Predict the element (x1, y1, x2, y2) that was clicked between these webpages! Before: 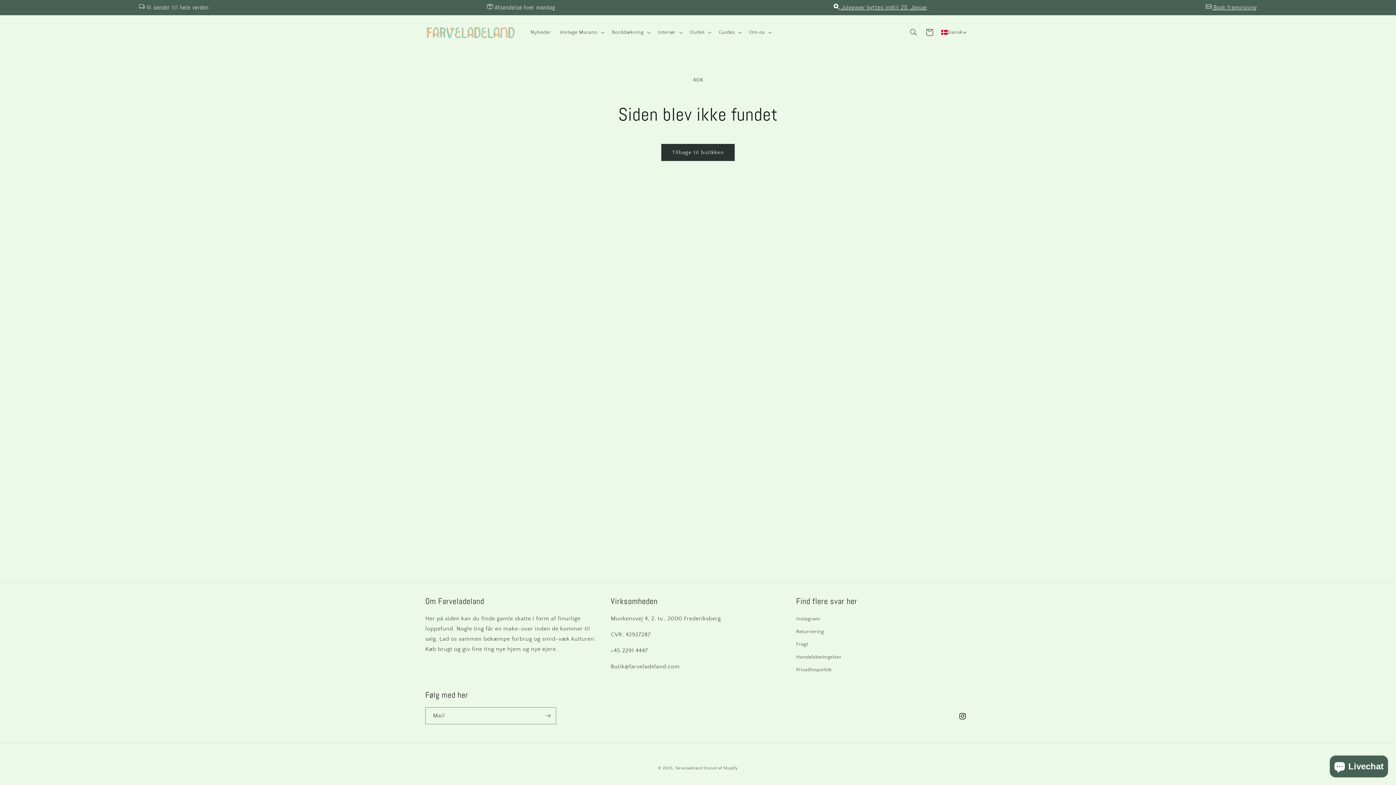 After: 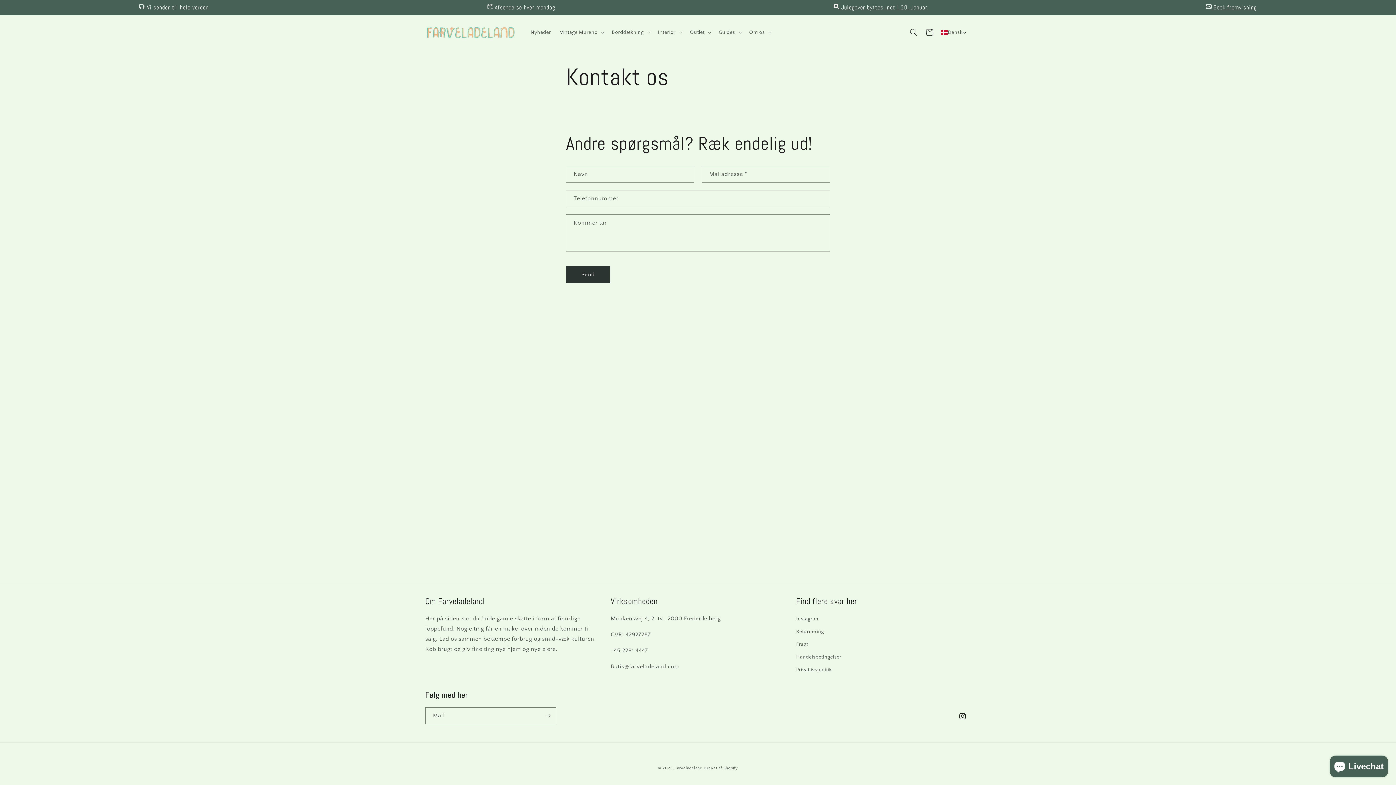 Action: label:  Book fremvisning bbox: (1206, 0, 1257, 14)